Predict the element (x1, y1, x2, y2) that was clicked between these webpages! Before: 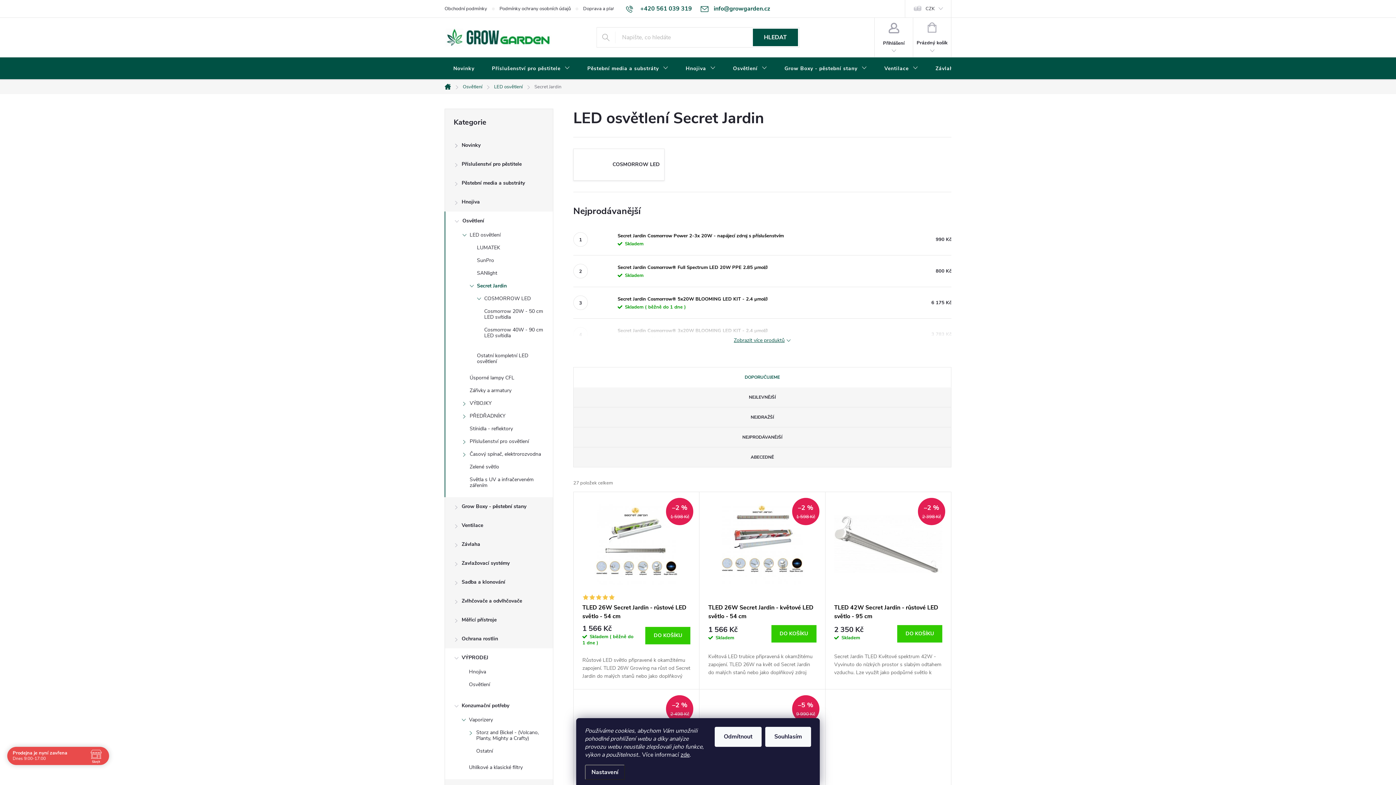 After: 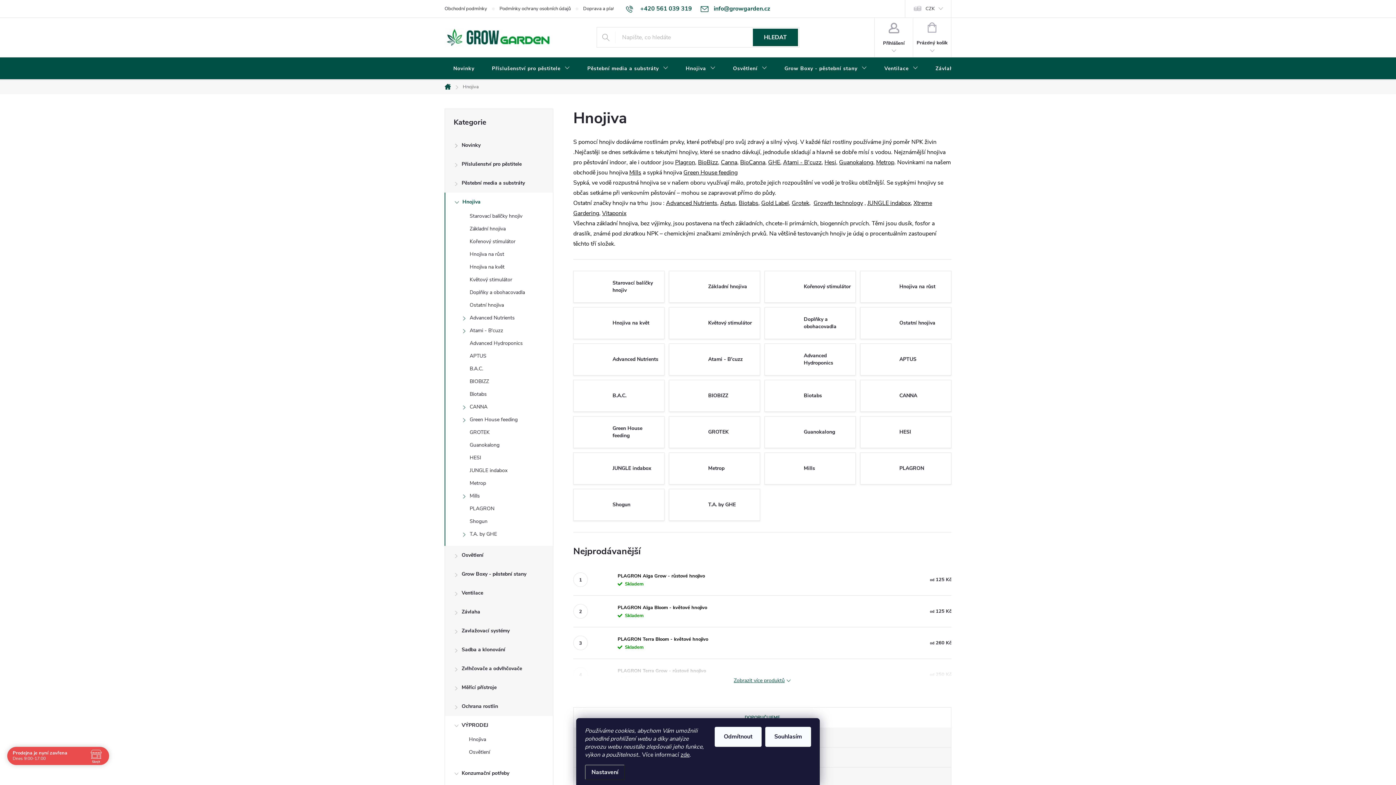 Action: label: Hnojiva bbox: (677, 57, 724, 80)